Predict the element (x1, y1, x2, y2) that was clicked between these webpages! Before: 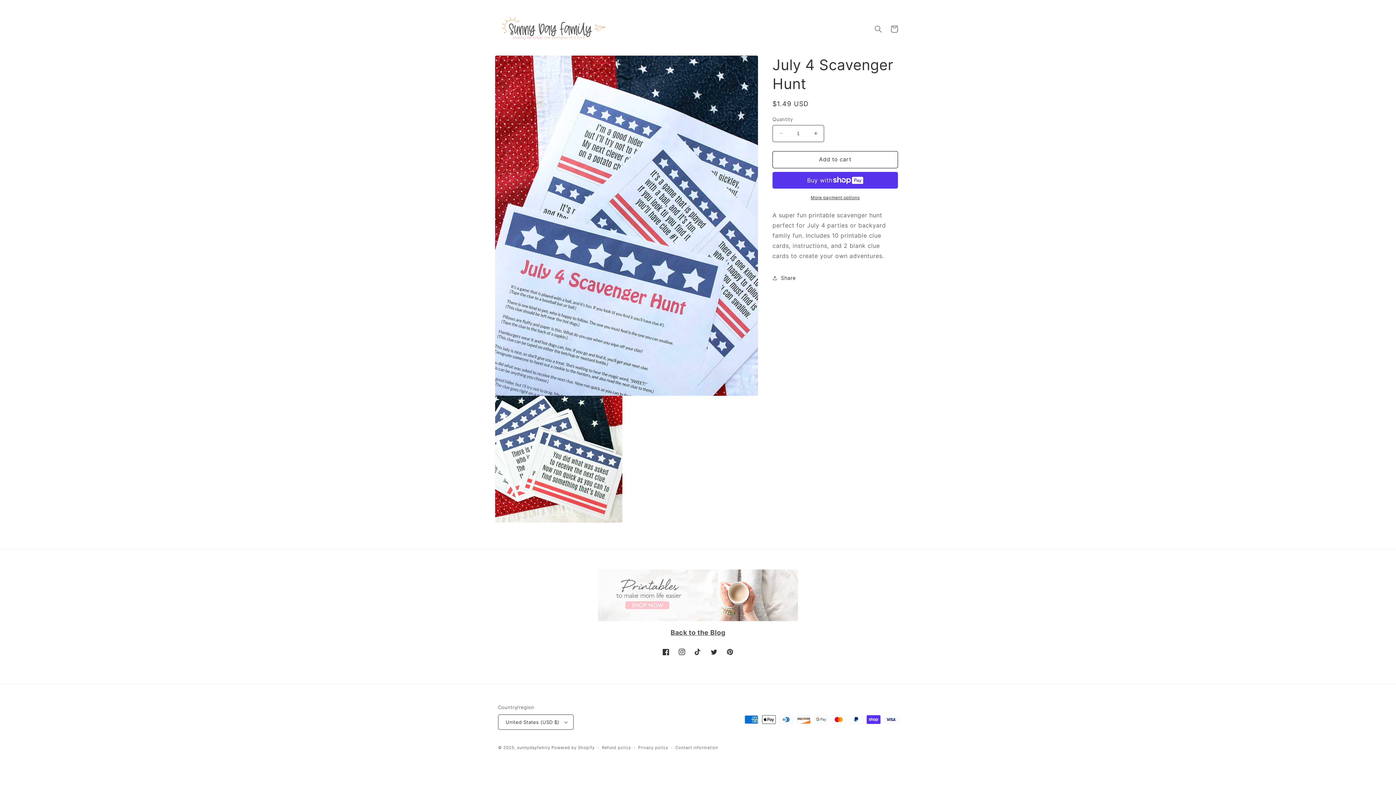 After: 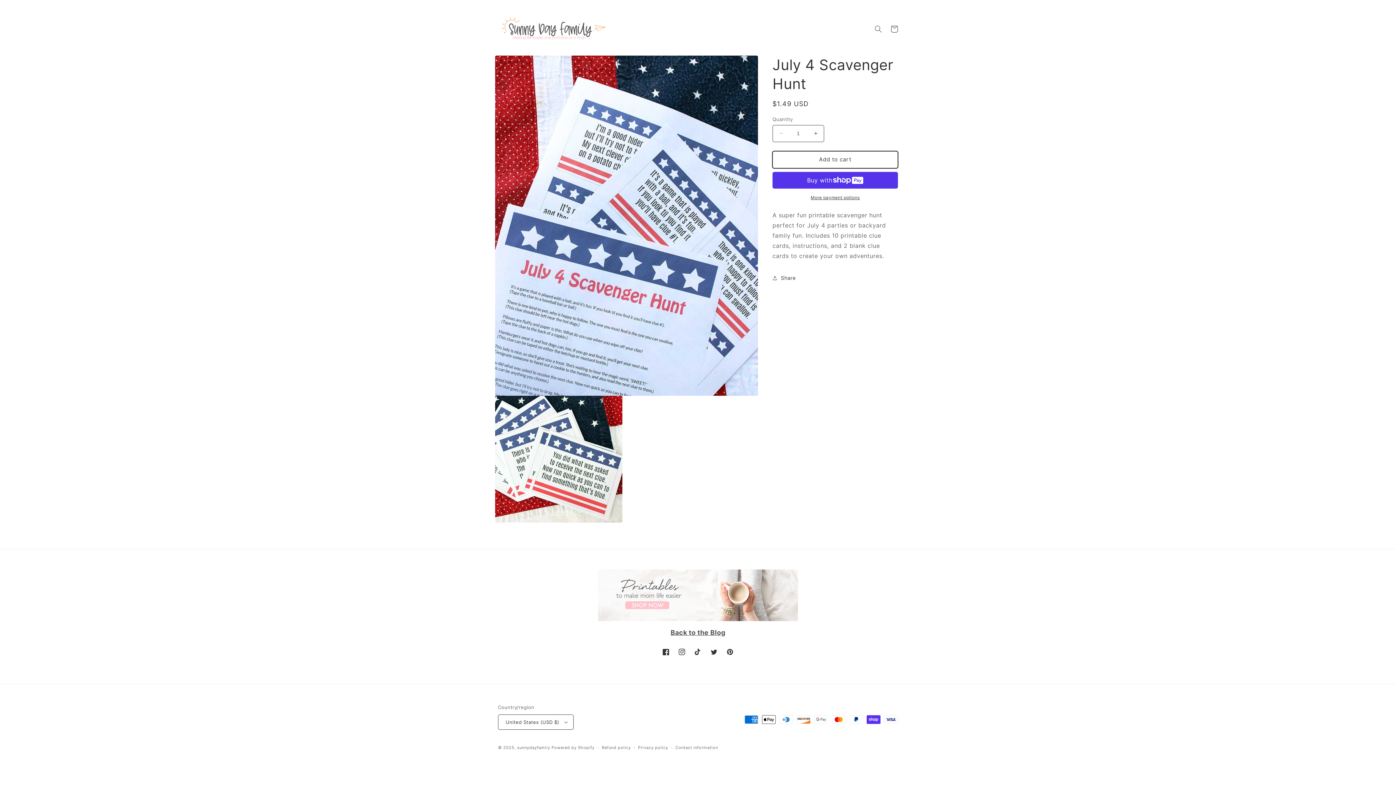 Action: bbox: (772, 151, 898, 168) label: Add to cart